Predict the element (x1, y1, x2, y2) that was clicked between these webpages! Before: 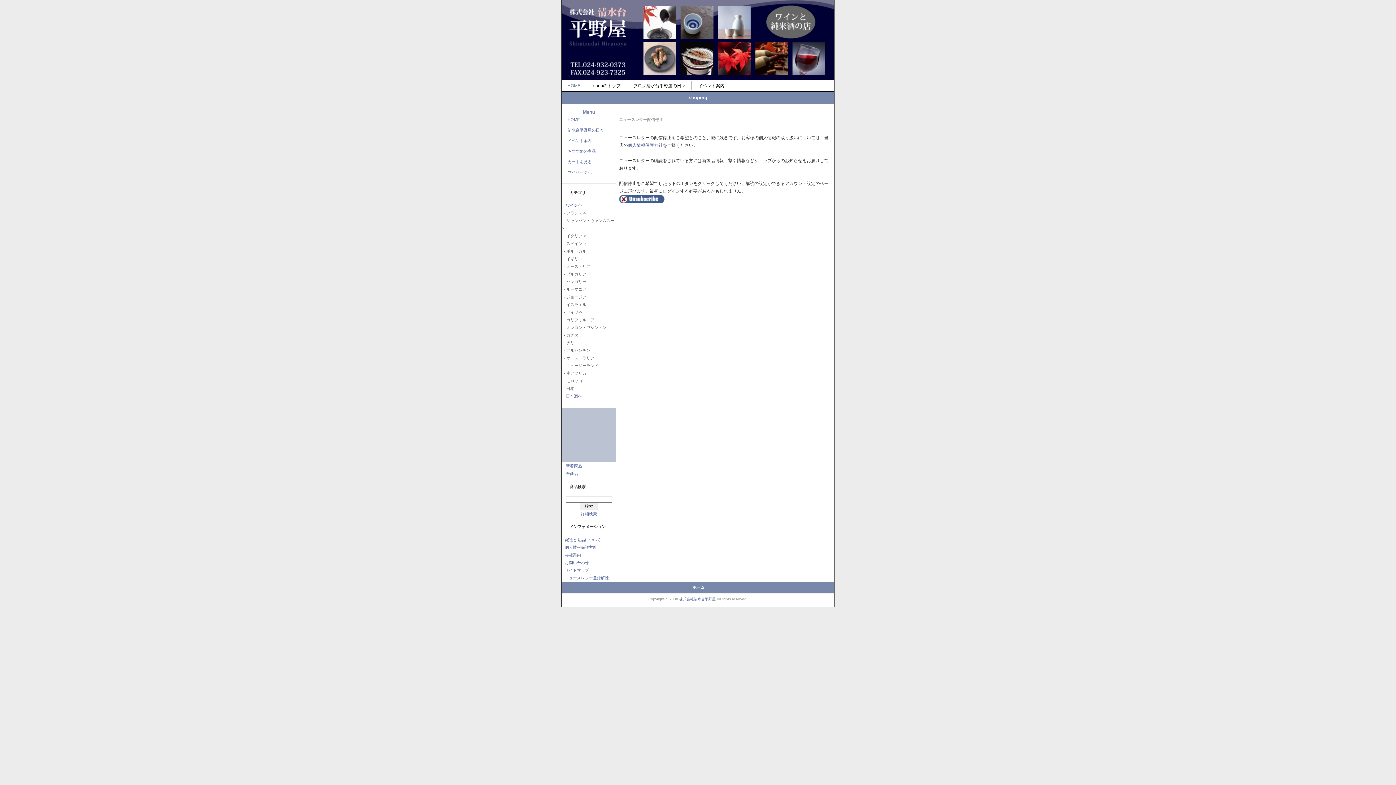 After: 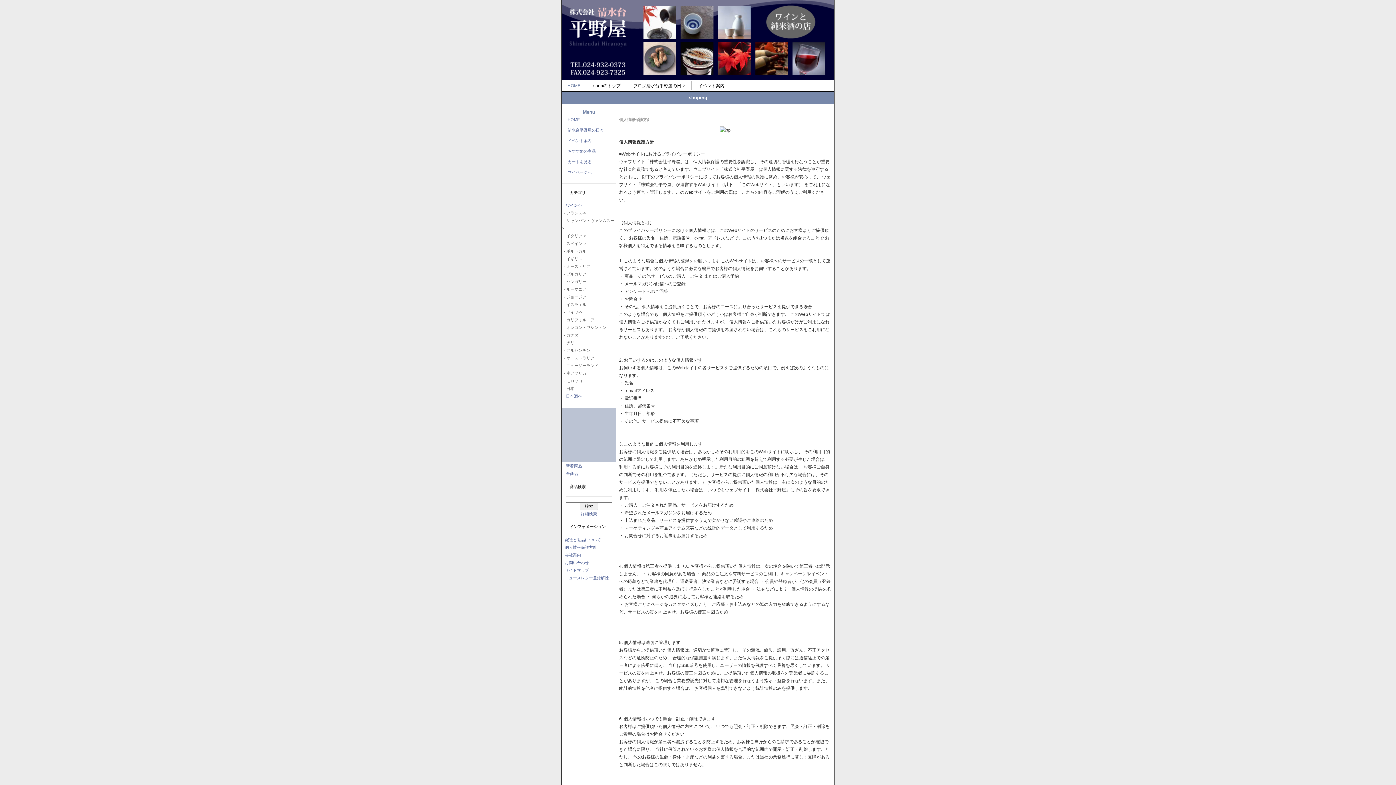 Action: label: 個人情報保護方針 bbox: (565, 545, 597, 549)